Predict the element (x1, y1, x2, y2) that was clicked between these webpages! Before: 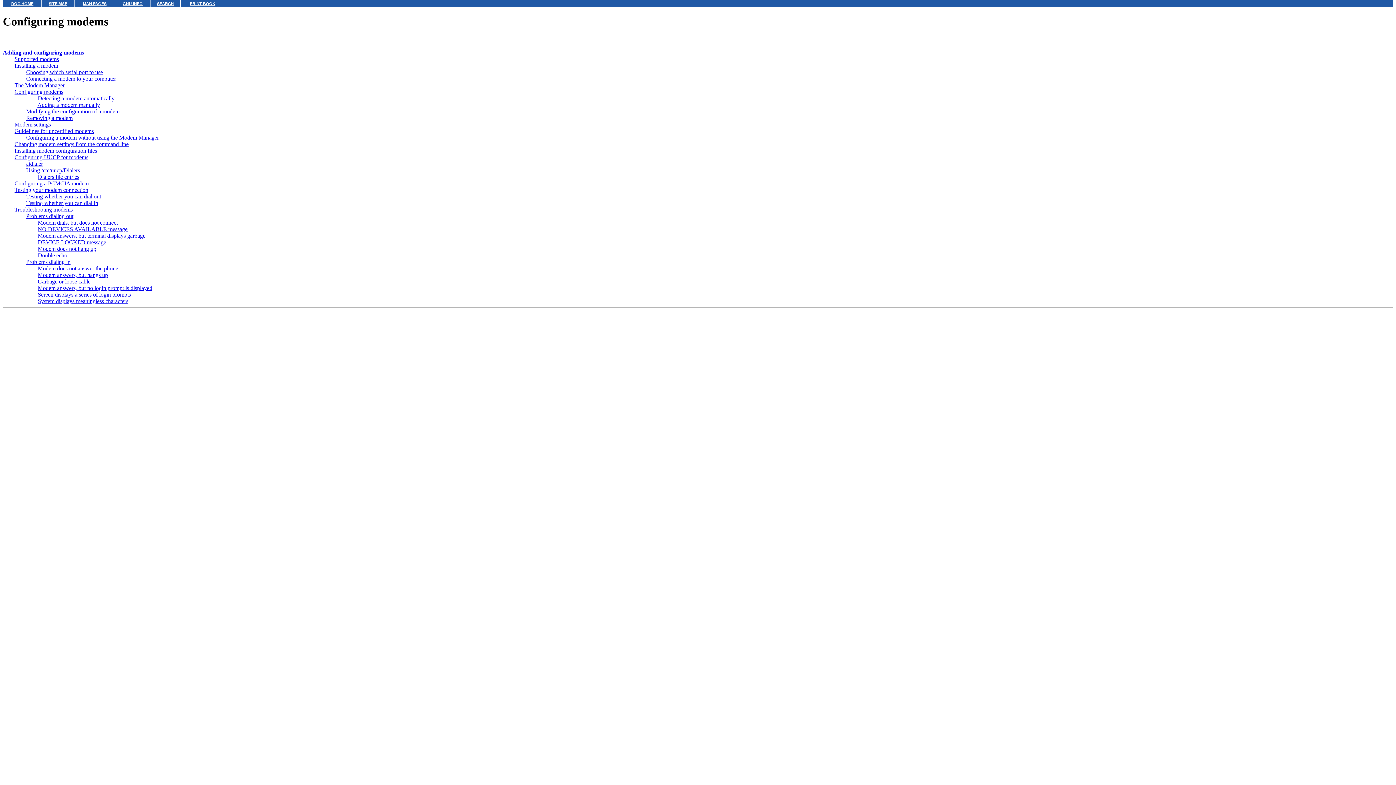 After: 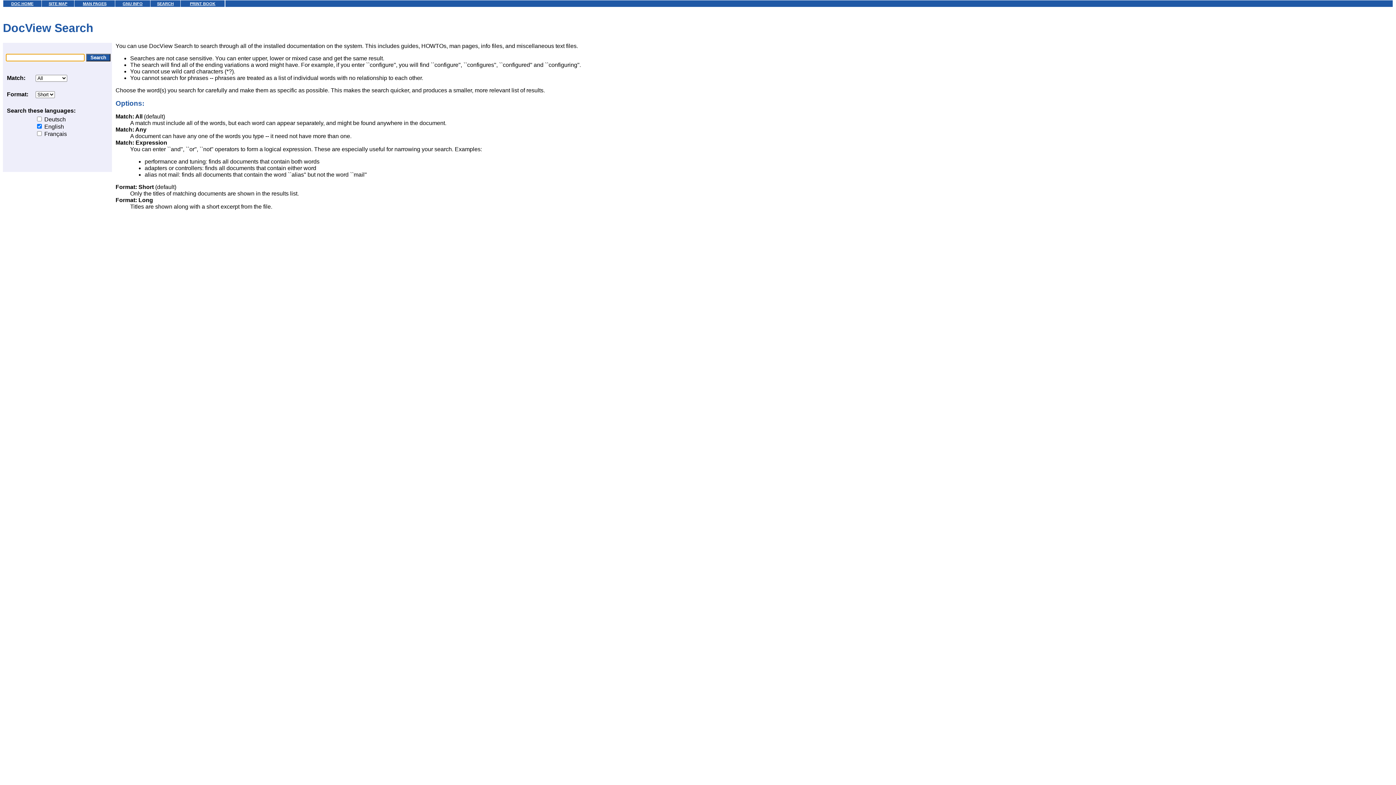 Action: label: SEARCH bbox: (157, 1, 173, 5)